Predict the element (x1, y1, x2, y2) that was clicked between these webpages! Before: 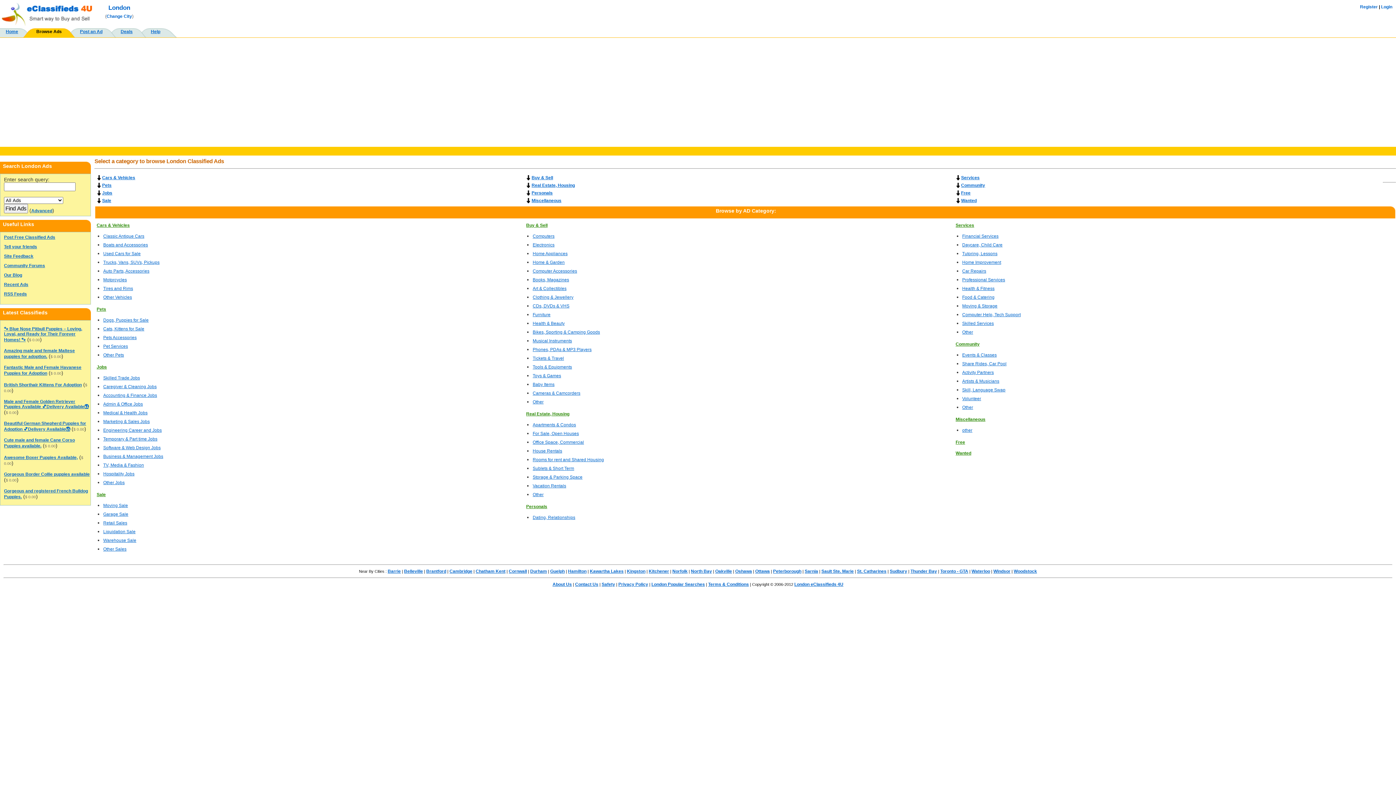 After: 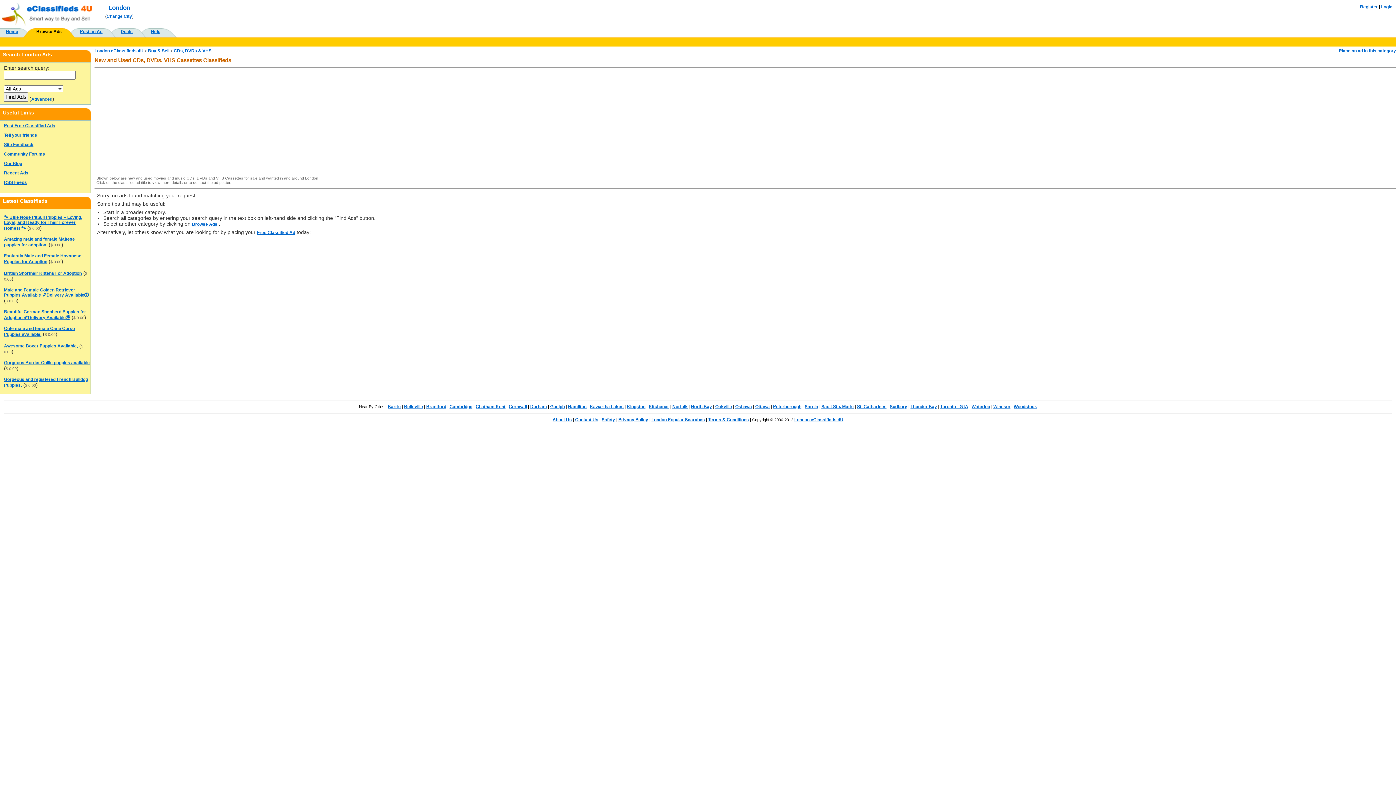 Action: bbox: (532, 303, 569, 308) label: CDs, DVDs & VHS